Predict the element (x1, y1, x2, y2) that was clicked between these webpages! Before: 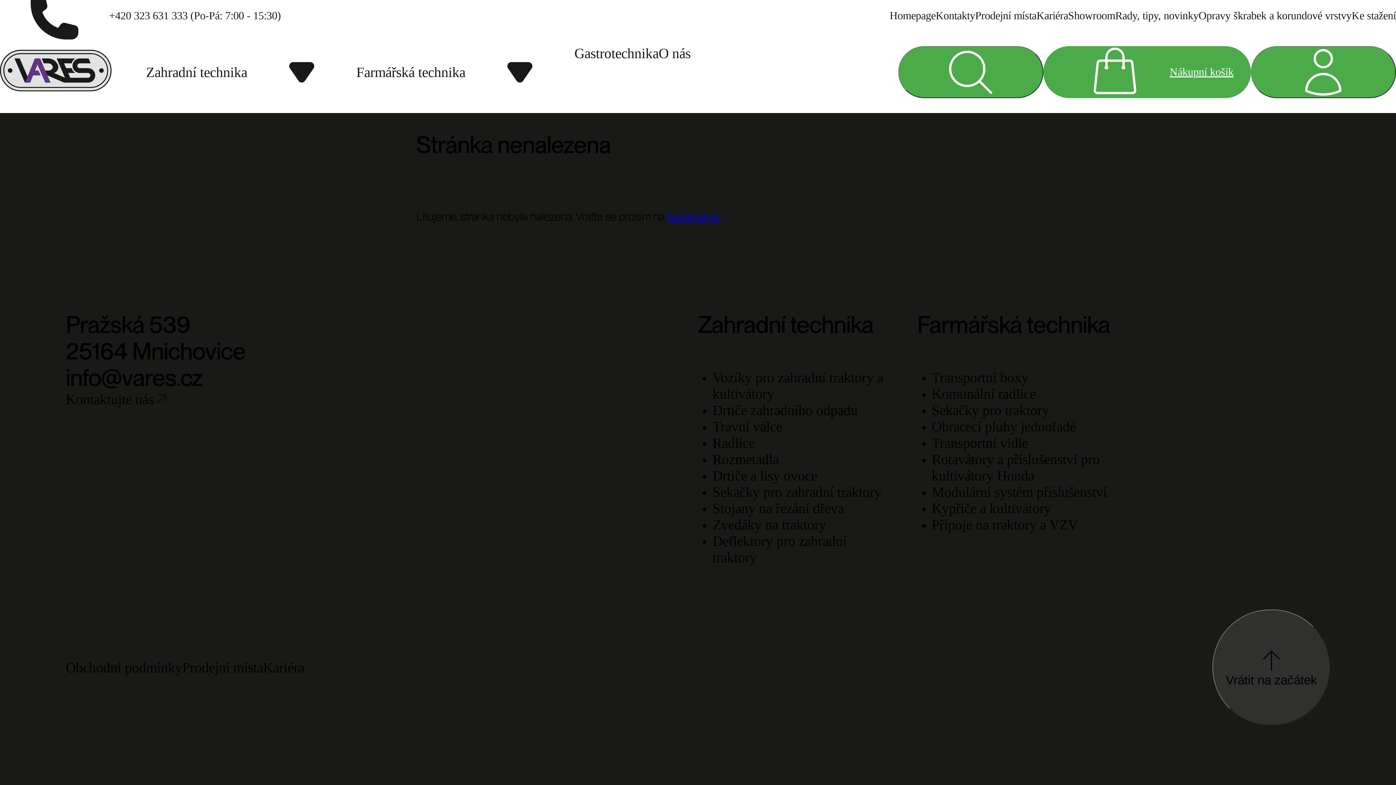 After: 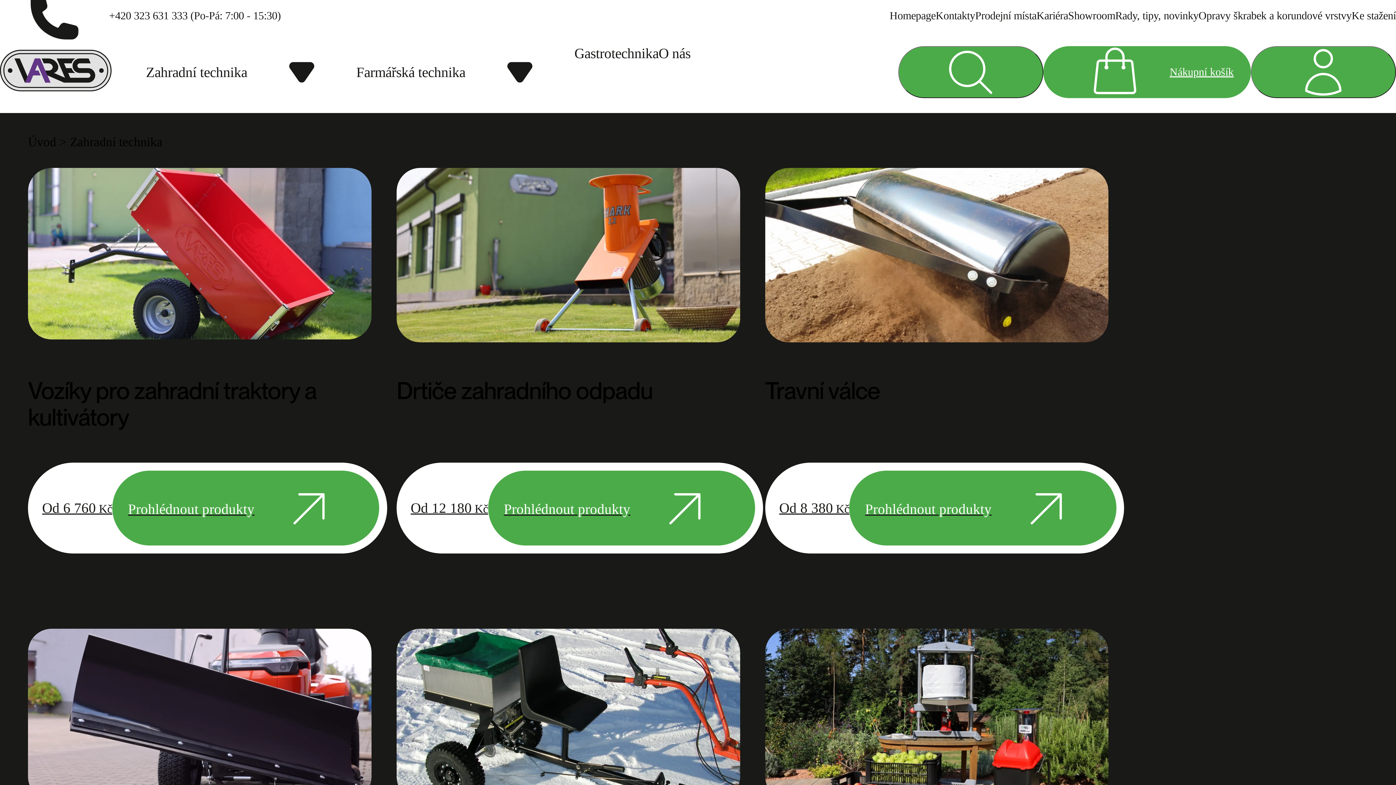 Action: bbox: (146, 44, 356, 99) label: Zahradní technika